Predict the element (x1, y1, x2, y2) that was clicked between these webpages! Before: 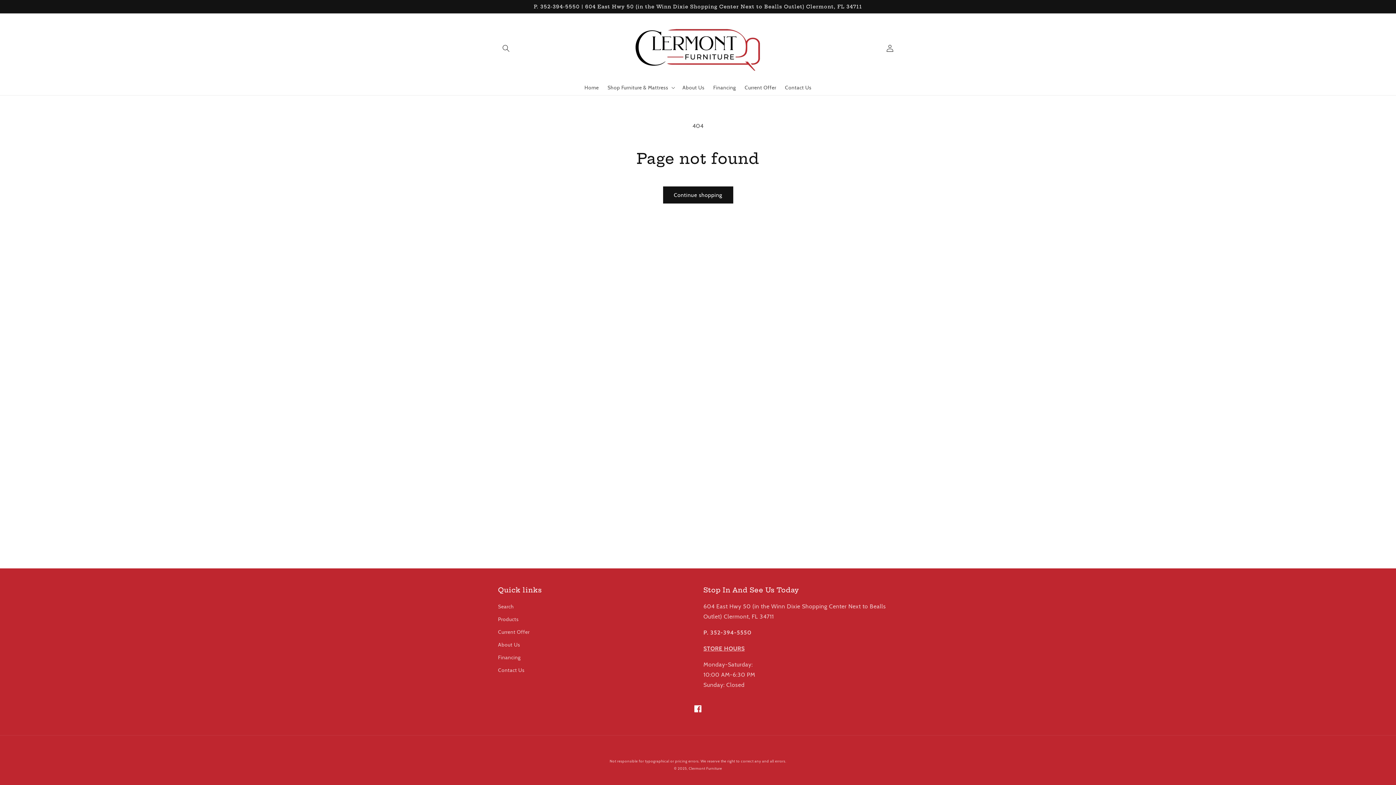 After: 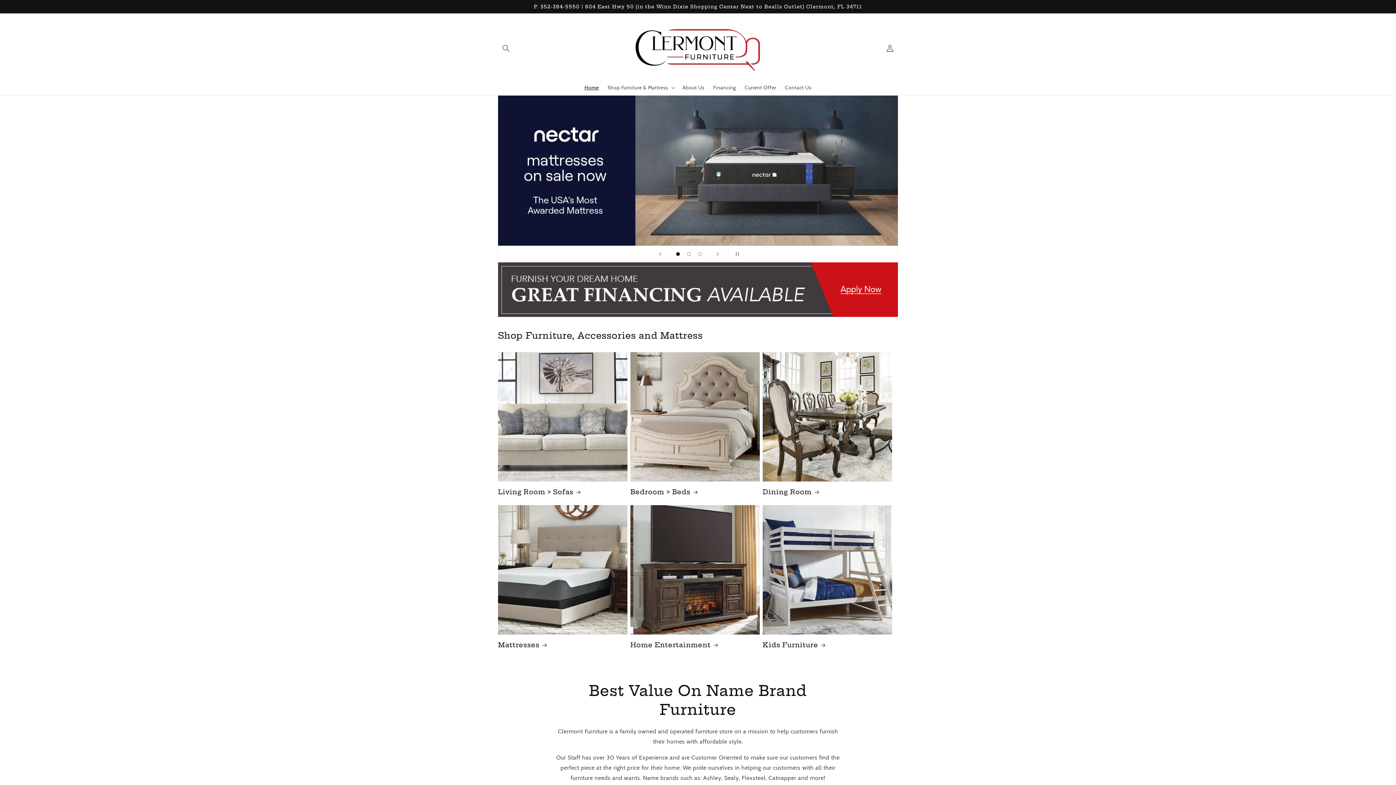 Action: bbox: (631, 20, 764, 76)